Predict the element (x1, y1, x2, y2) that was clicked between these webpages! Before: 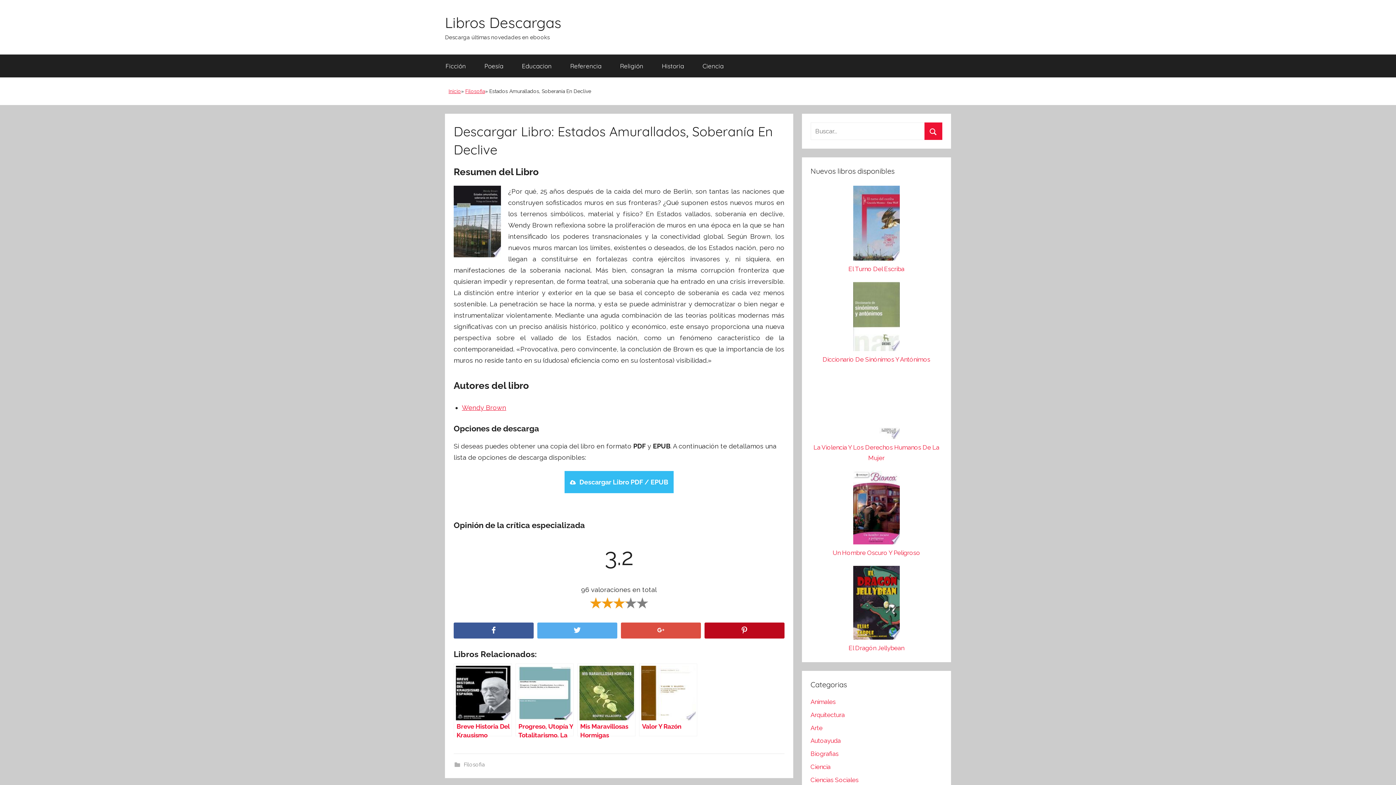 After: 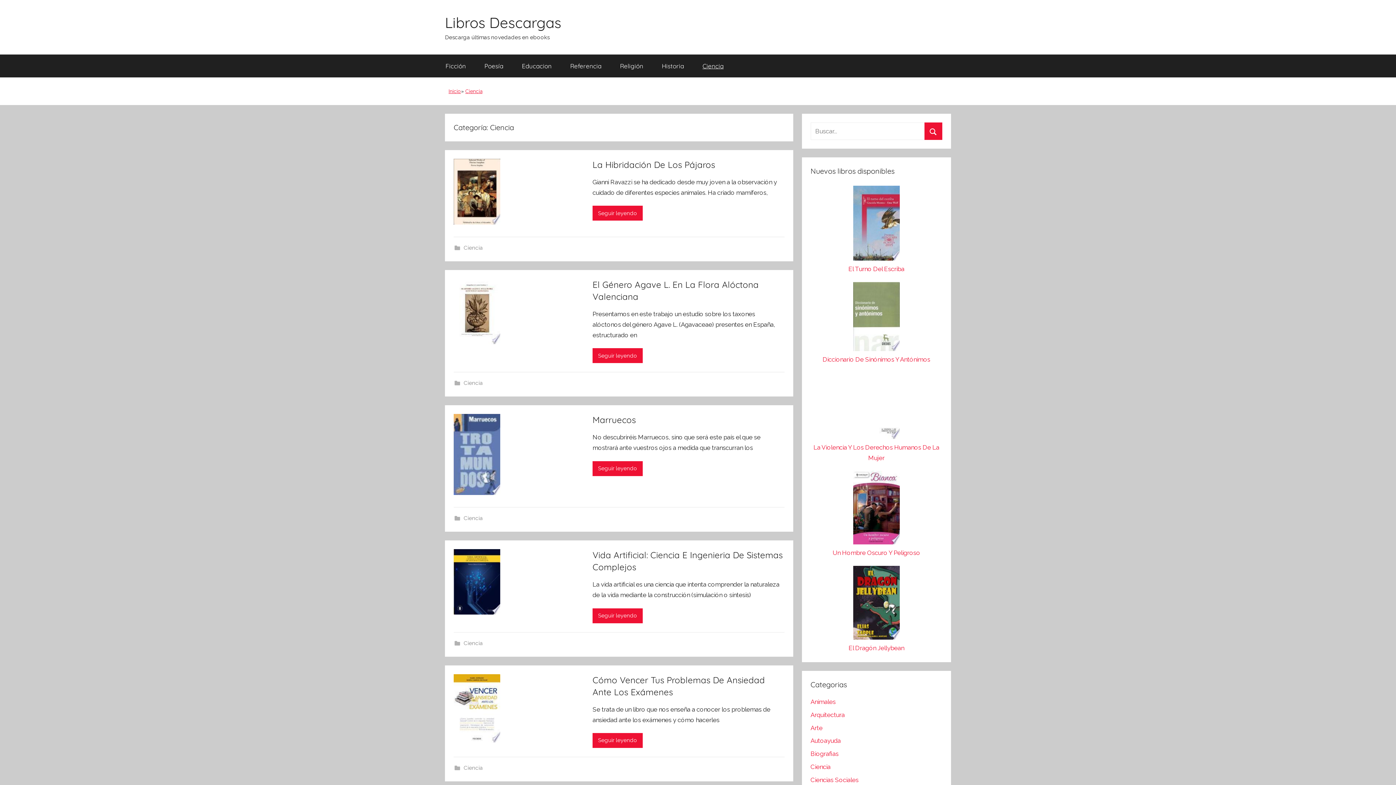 Action: bbox: (810, 763, 830, 770) label: Ciencia